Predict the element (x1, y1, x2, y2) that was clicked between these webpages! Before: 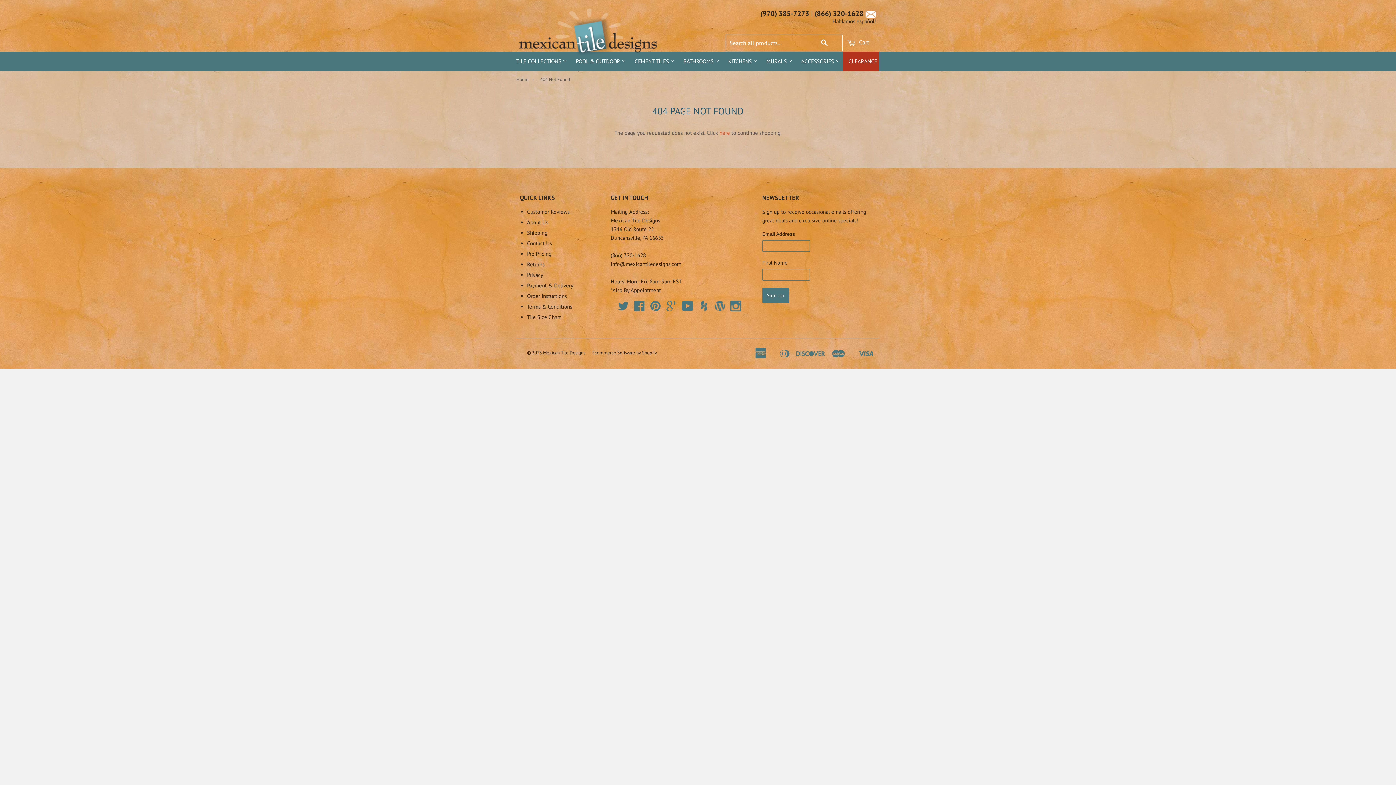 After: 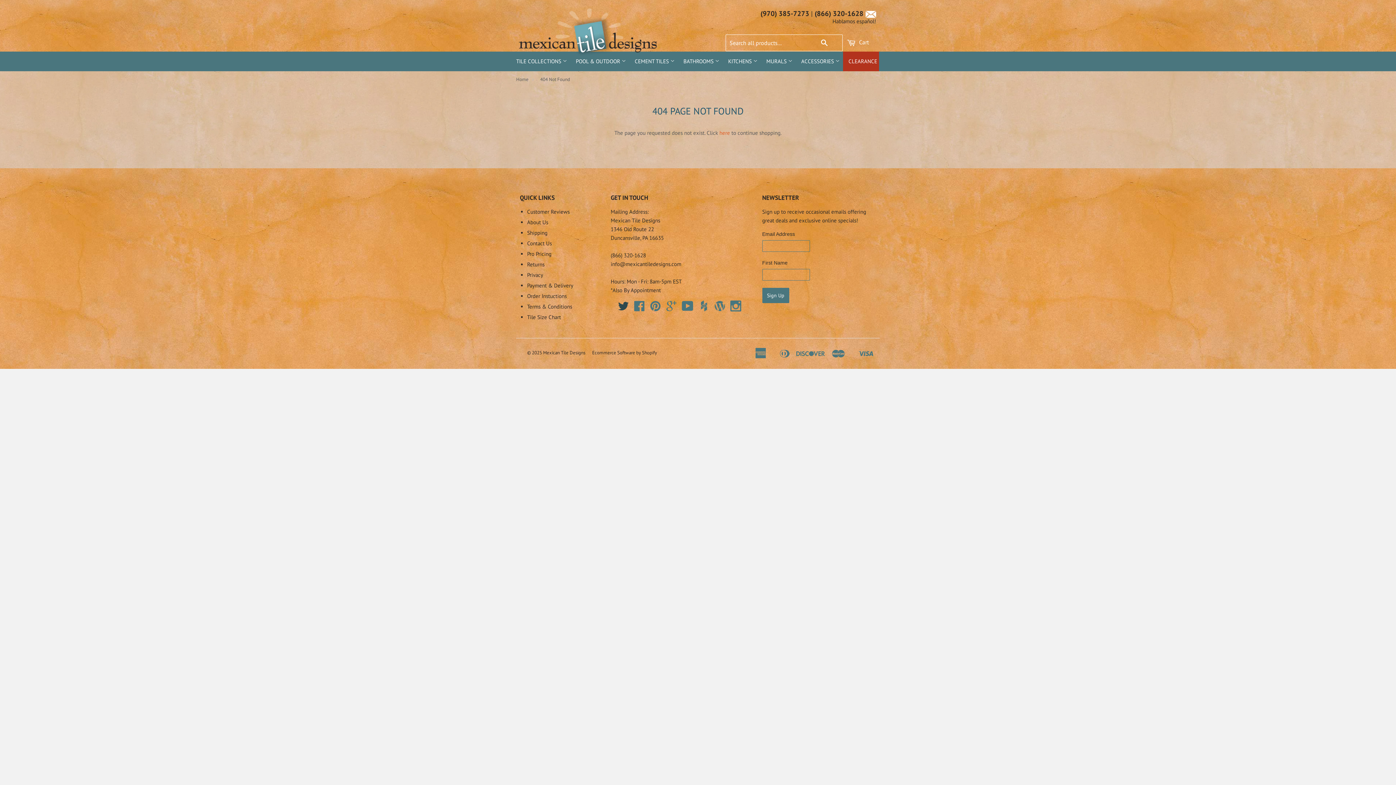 Action: bbox: (618, 305, 629, 312) label: Twitter